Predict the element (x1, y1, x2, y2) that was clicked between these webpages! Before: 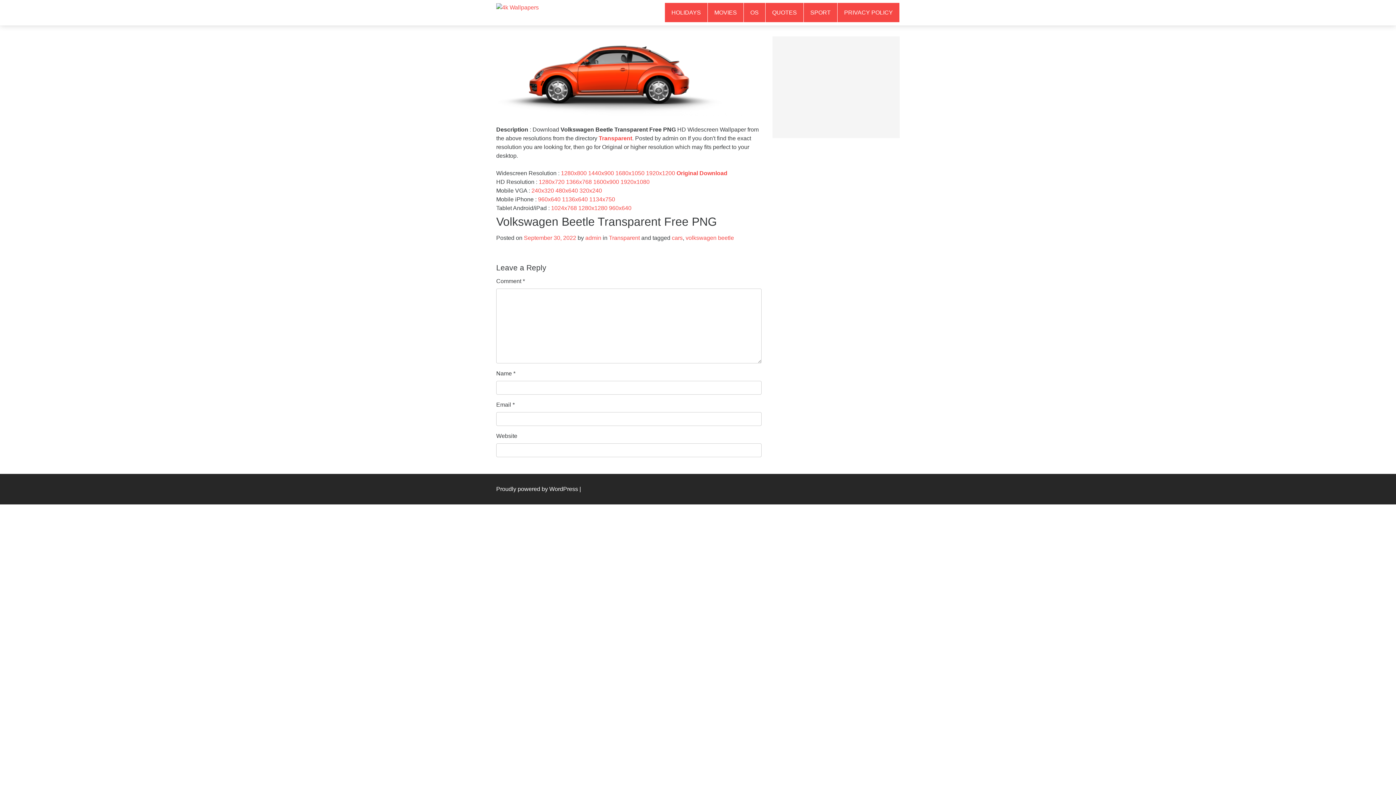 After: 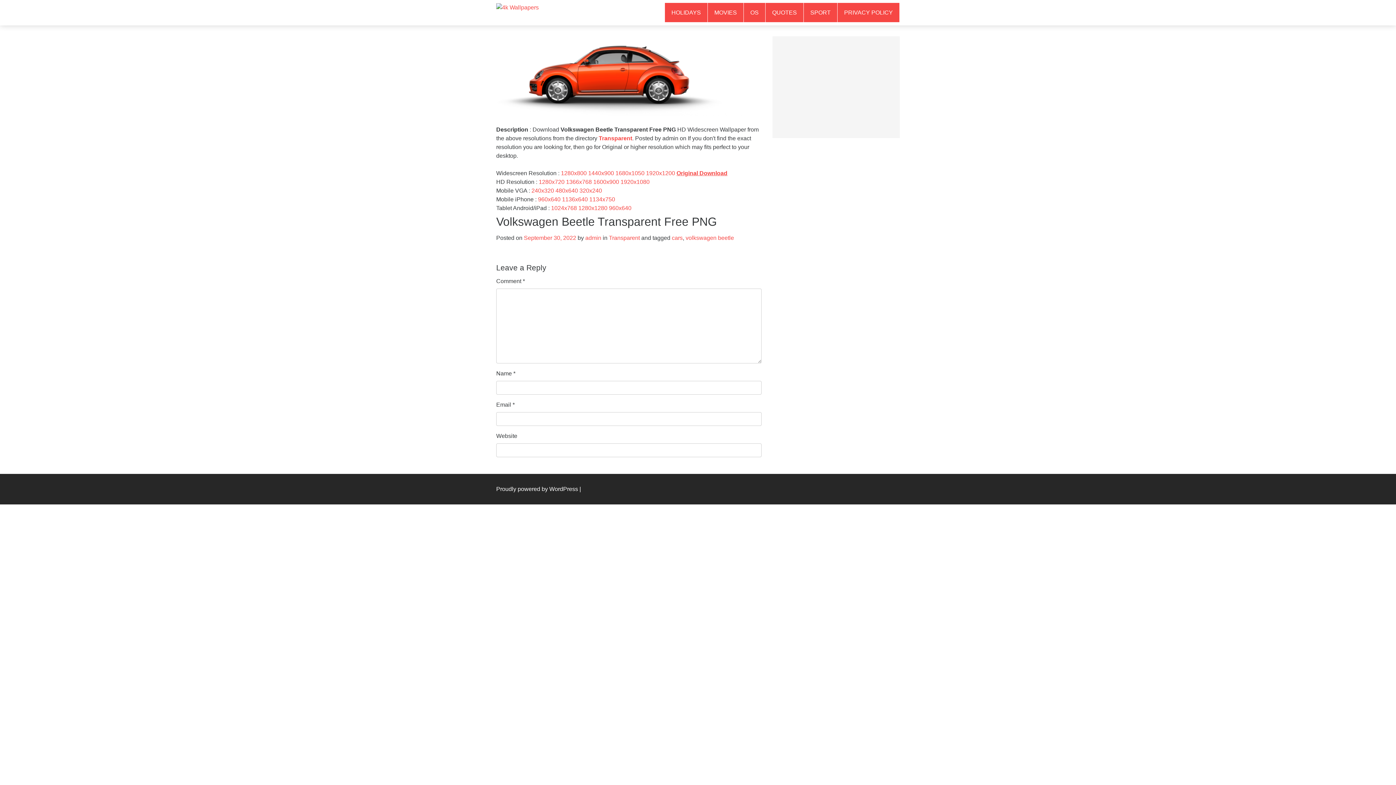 Action: bbox: (676, 170, 727, 176) label: Original Download